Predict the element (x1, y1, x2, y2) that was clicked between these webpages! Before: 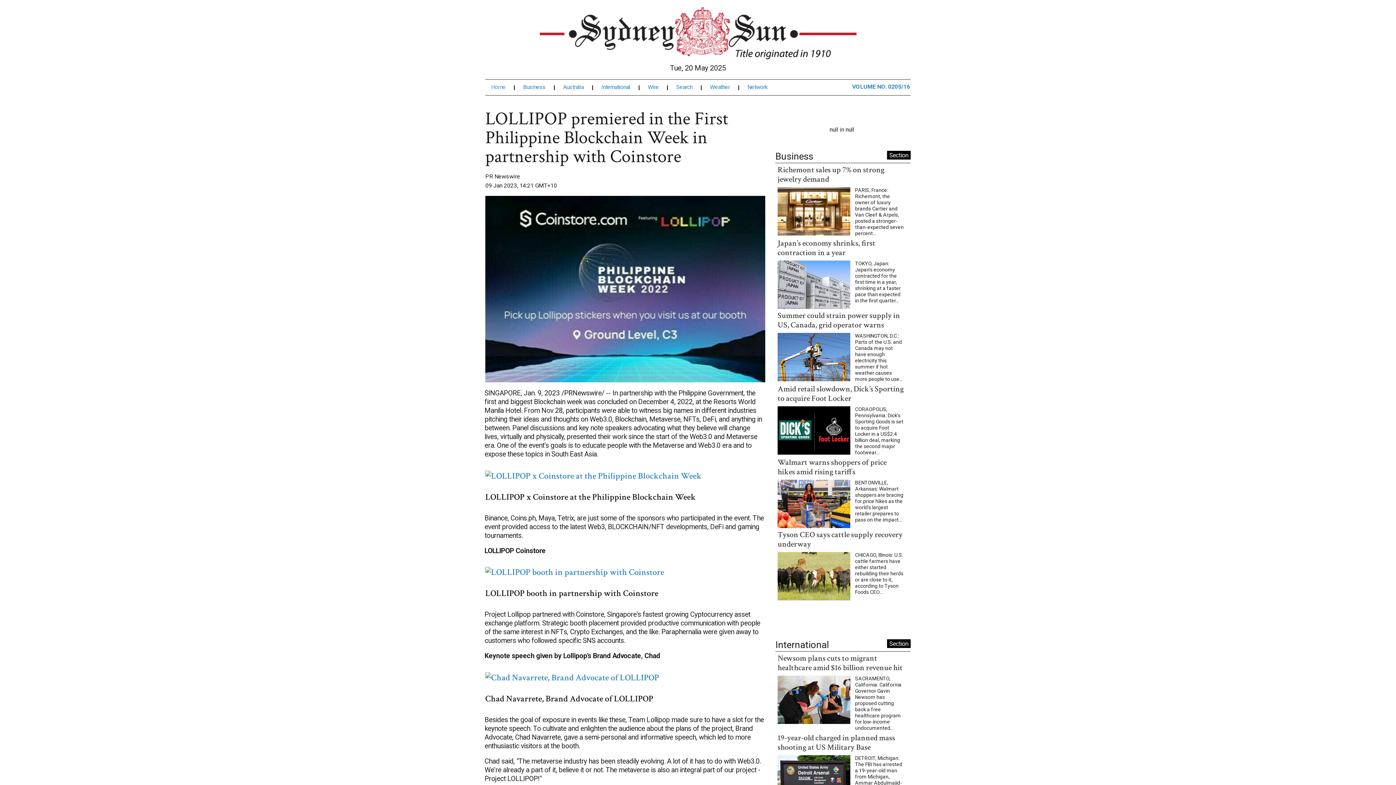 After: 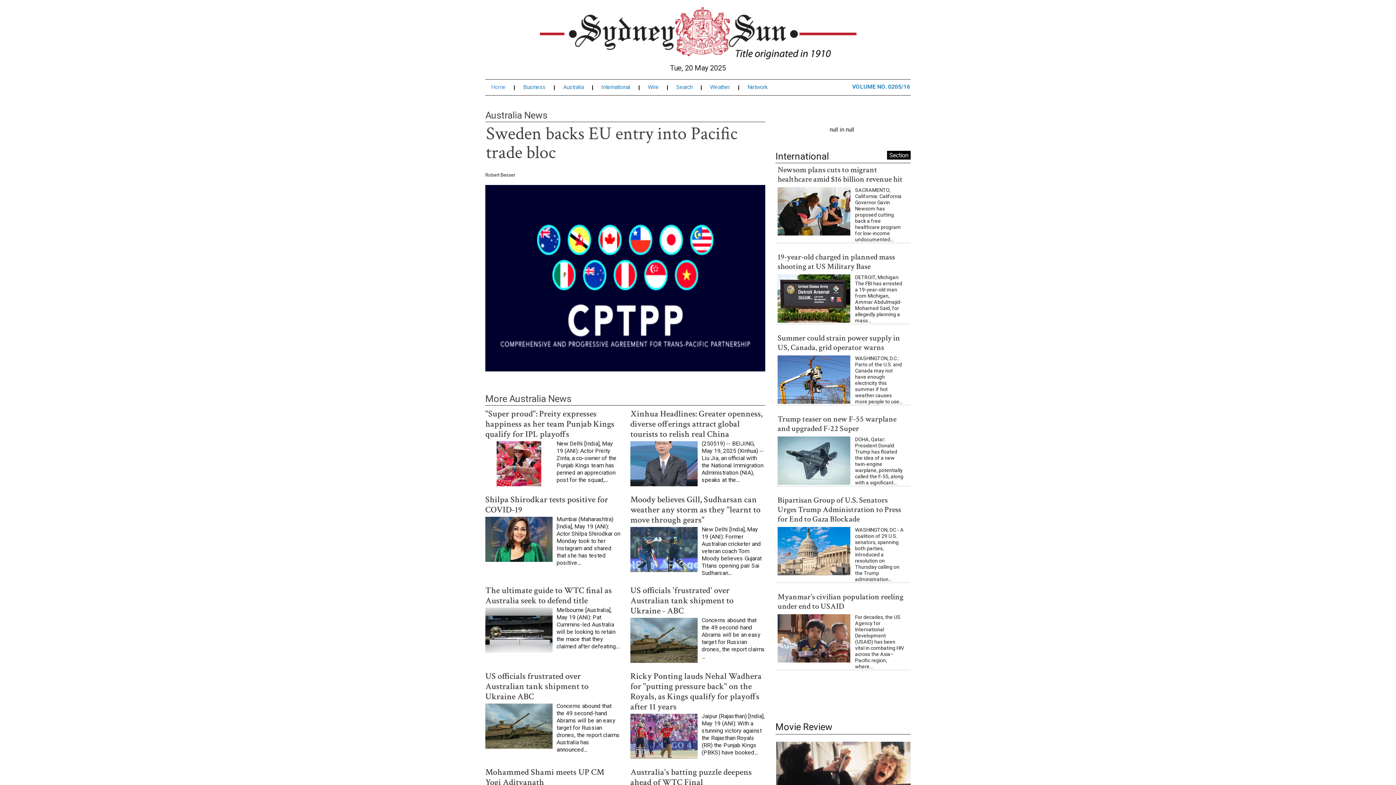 Action: bbox: (563, 99, 592, 105) label: Australia